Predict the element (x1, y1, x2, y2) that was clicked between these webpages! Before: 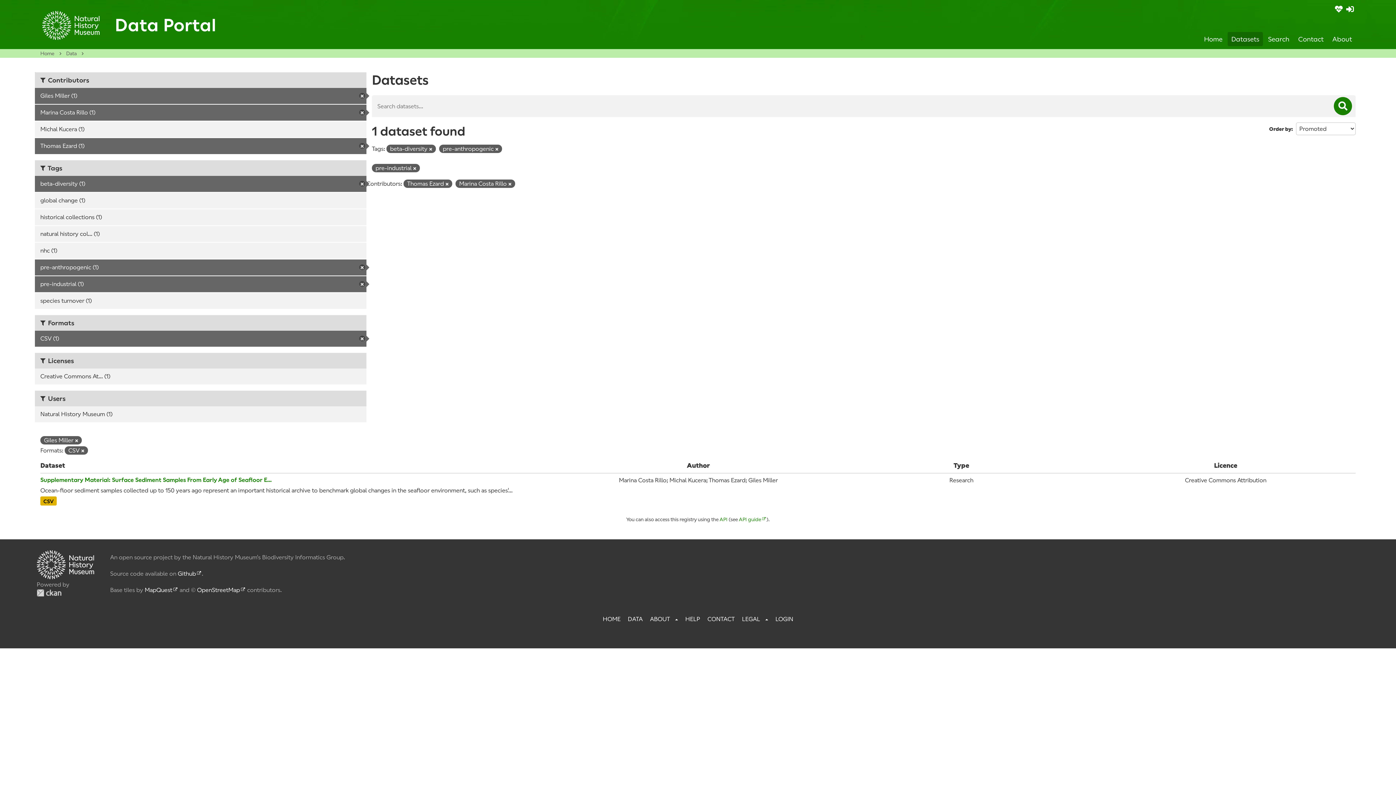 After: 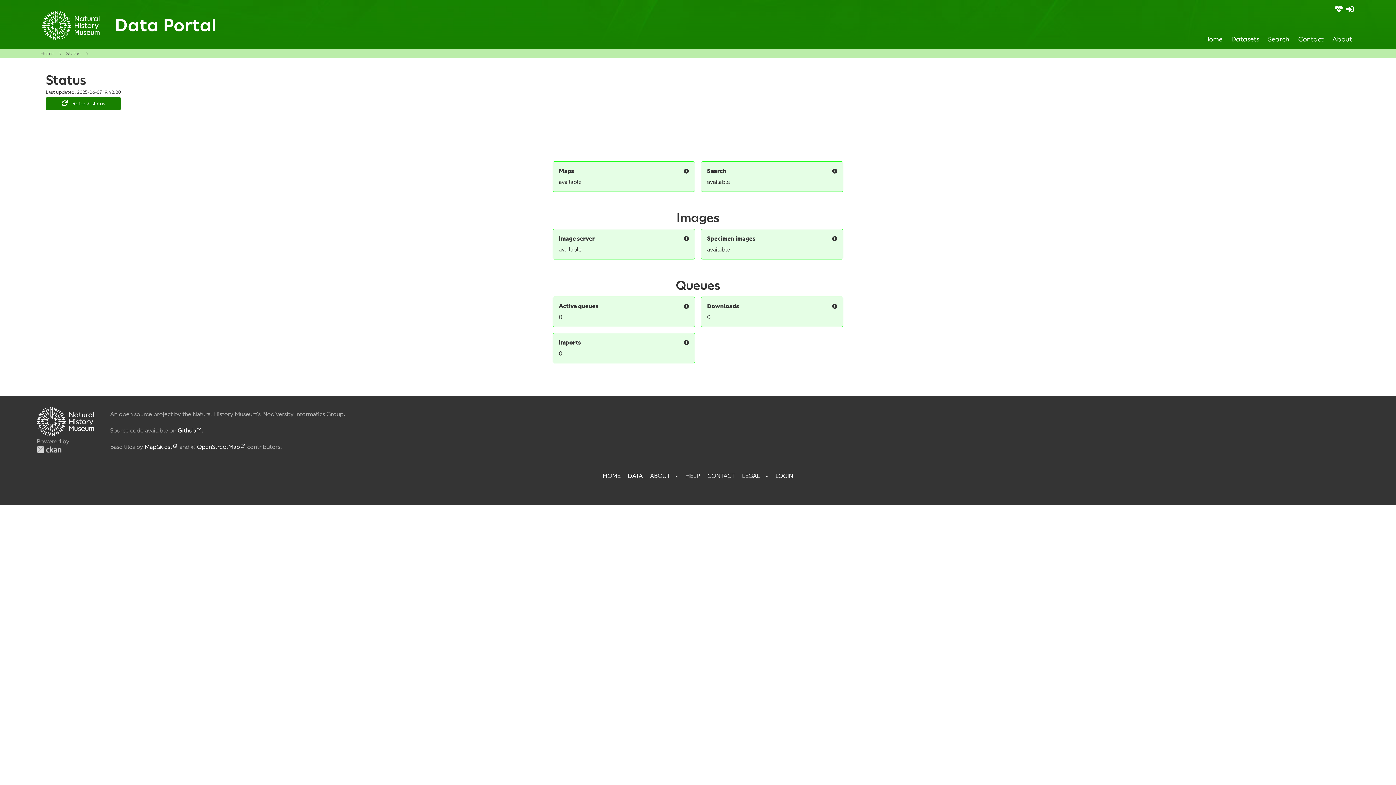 Action: label: System status bbox: (1335, 5, 1342, 12)